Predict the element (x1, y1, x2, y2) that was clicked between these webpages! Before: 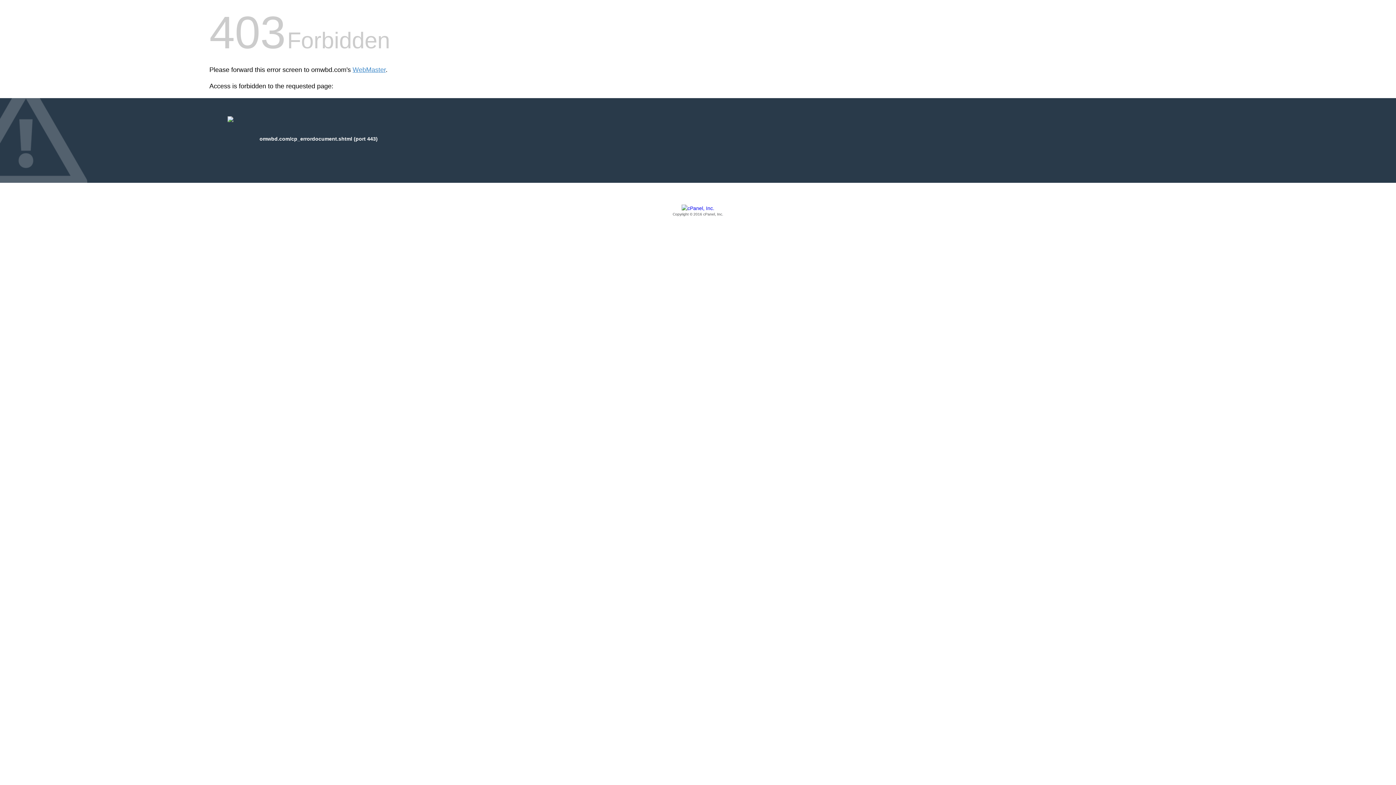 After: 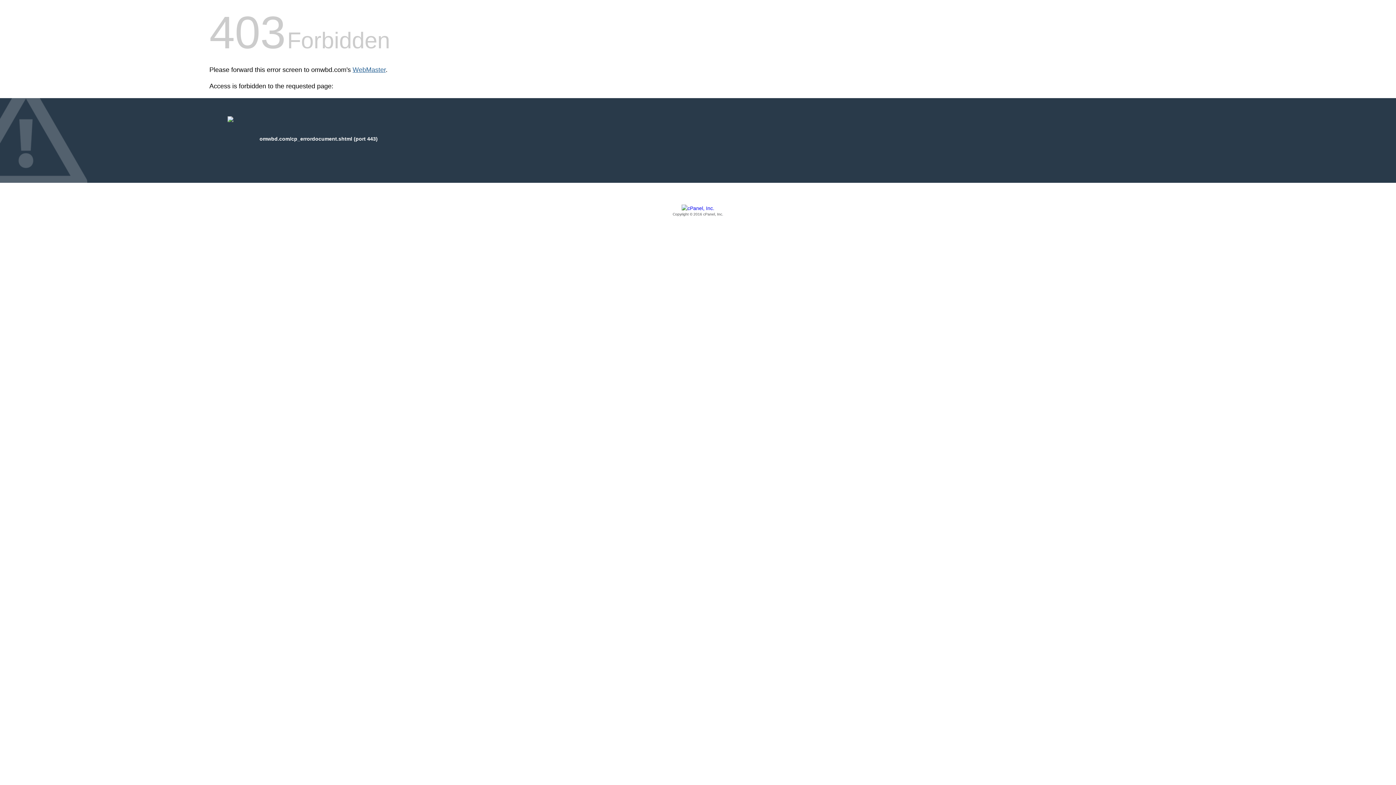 Action: bbox: (352, 66, 385, 73) label: WebMaster